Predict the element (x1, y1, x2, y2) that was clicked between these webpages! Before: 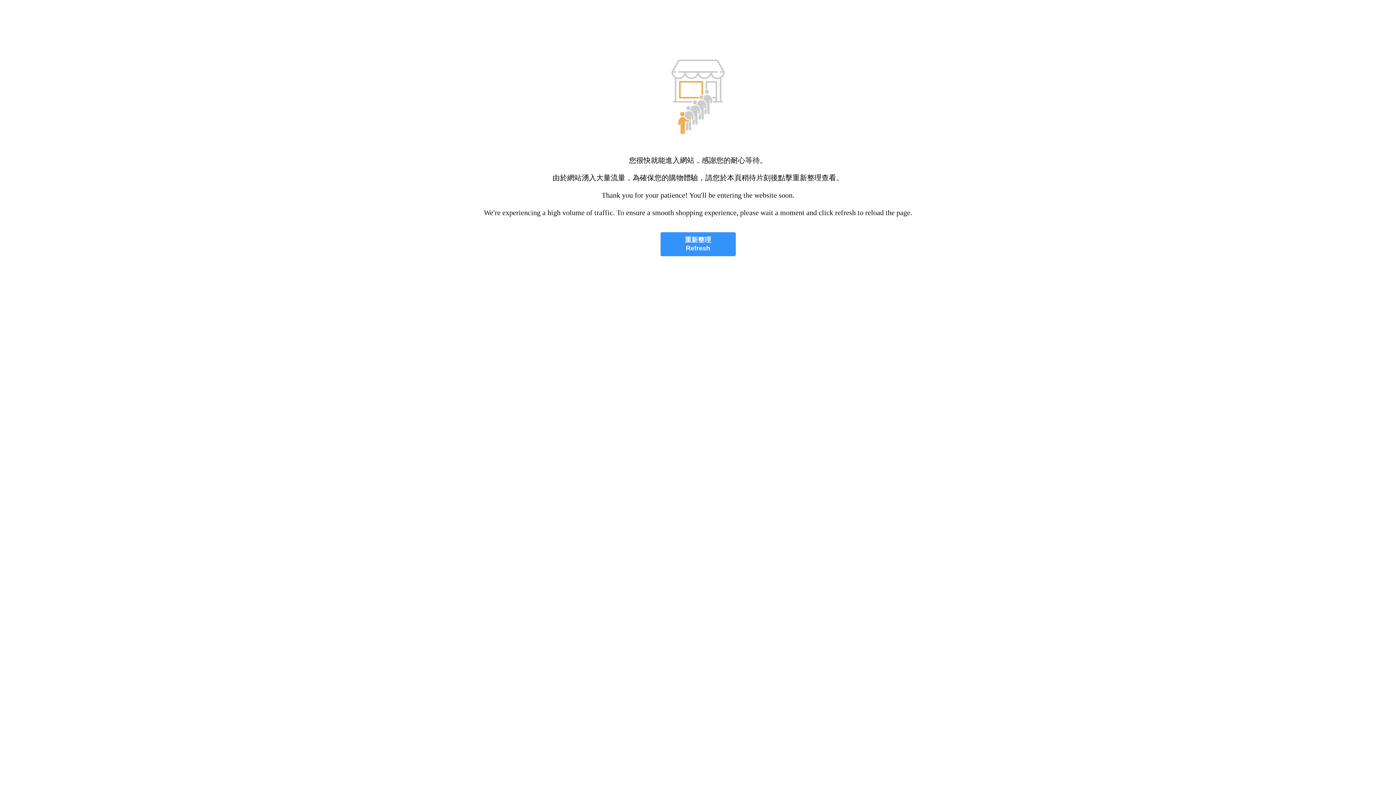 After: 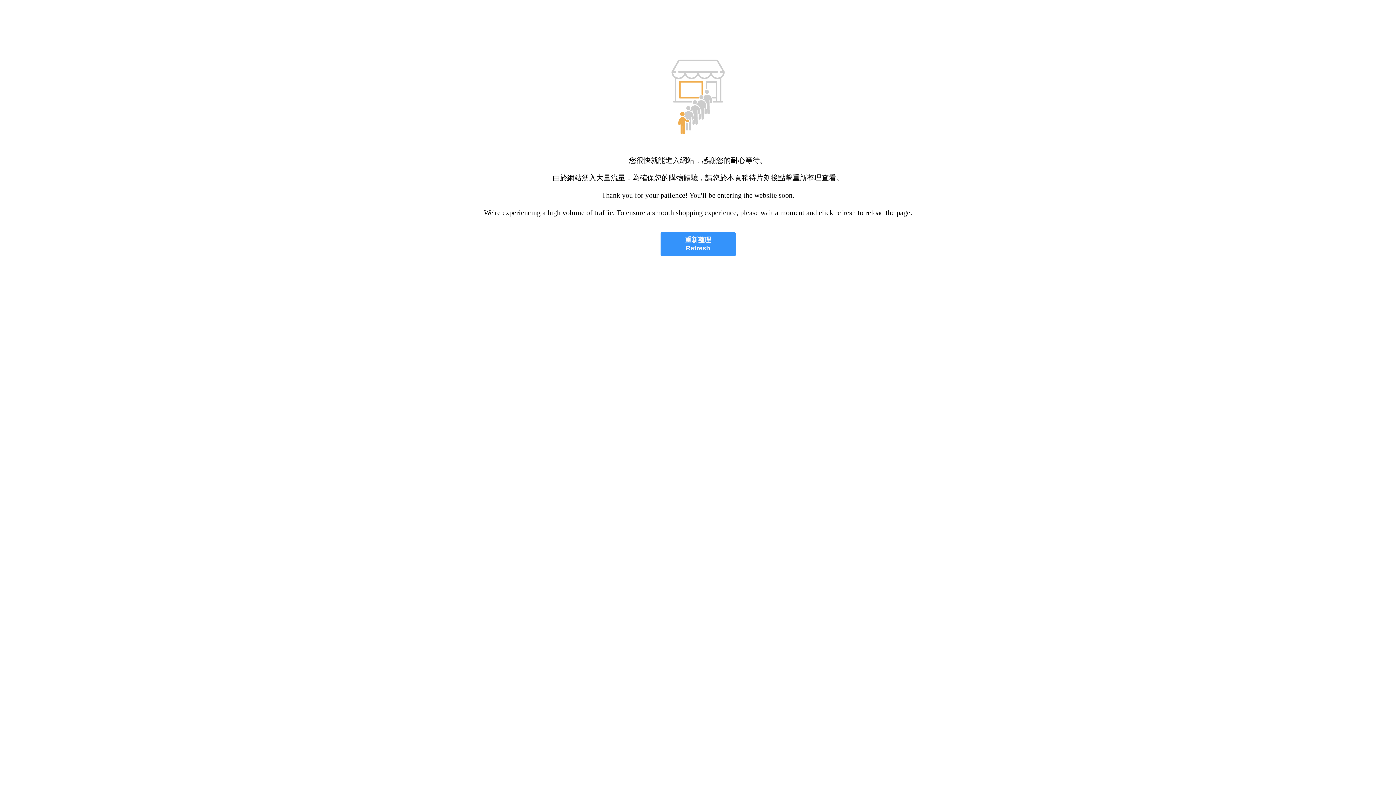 Action: label: 重新整理
Refresh bbox: (660, 232, 735, 256)